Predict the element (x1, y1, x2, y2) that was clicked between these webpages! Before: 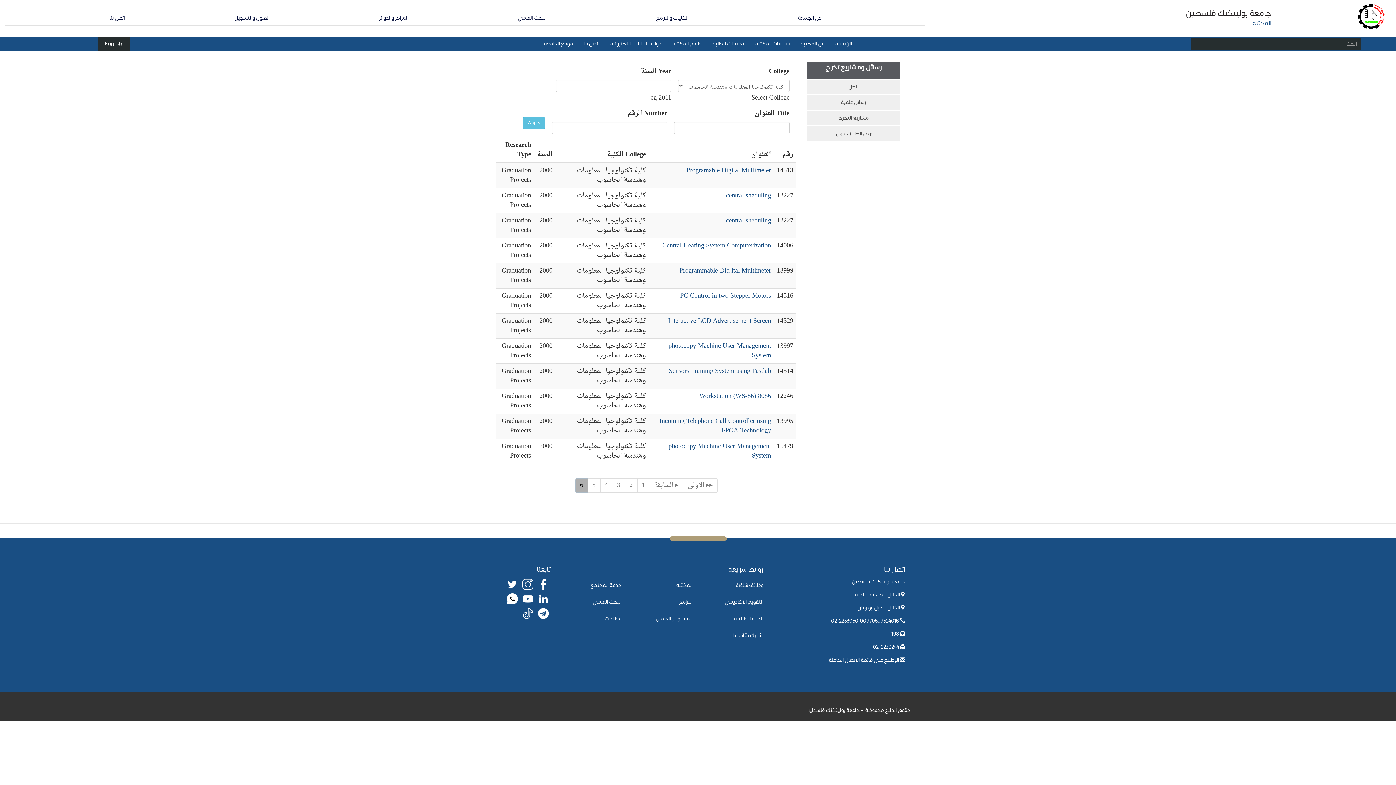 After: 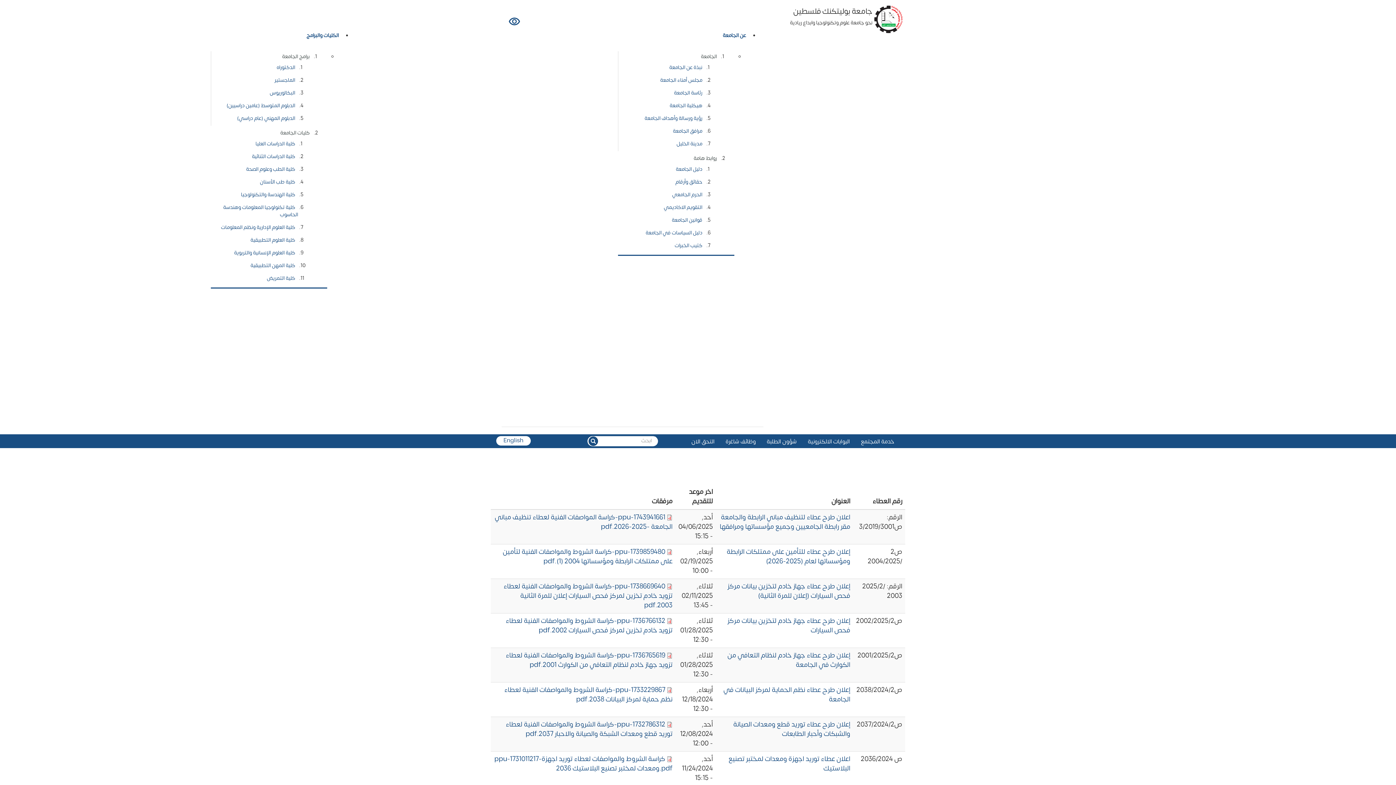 Action: bbox: (605, 614, 621, 623) label: عطاءات